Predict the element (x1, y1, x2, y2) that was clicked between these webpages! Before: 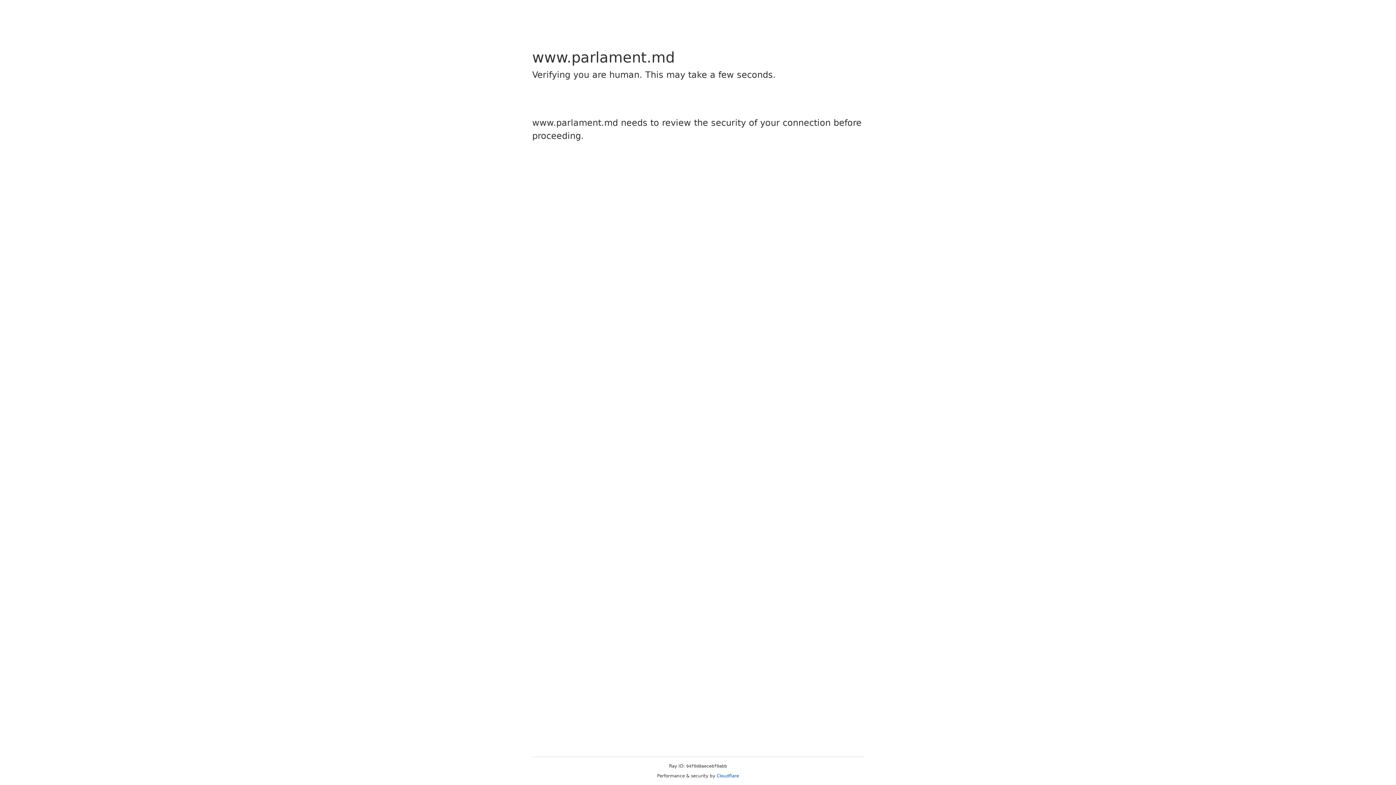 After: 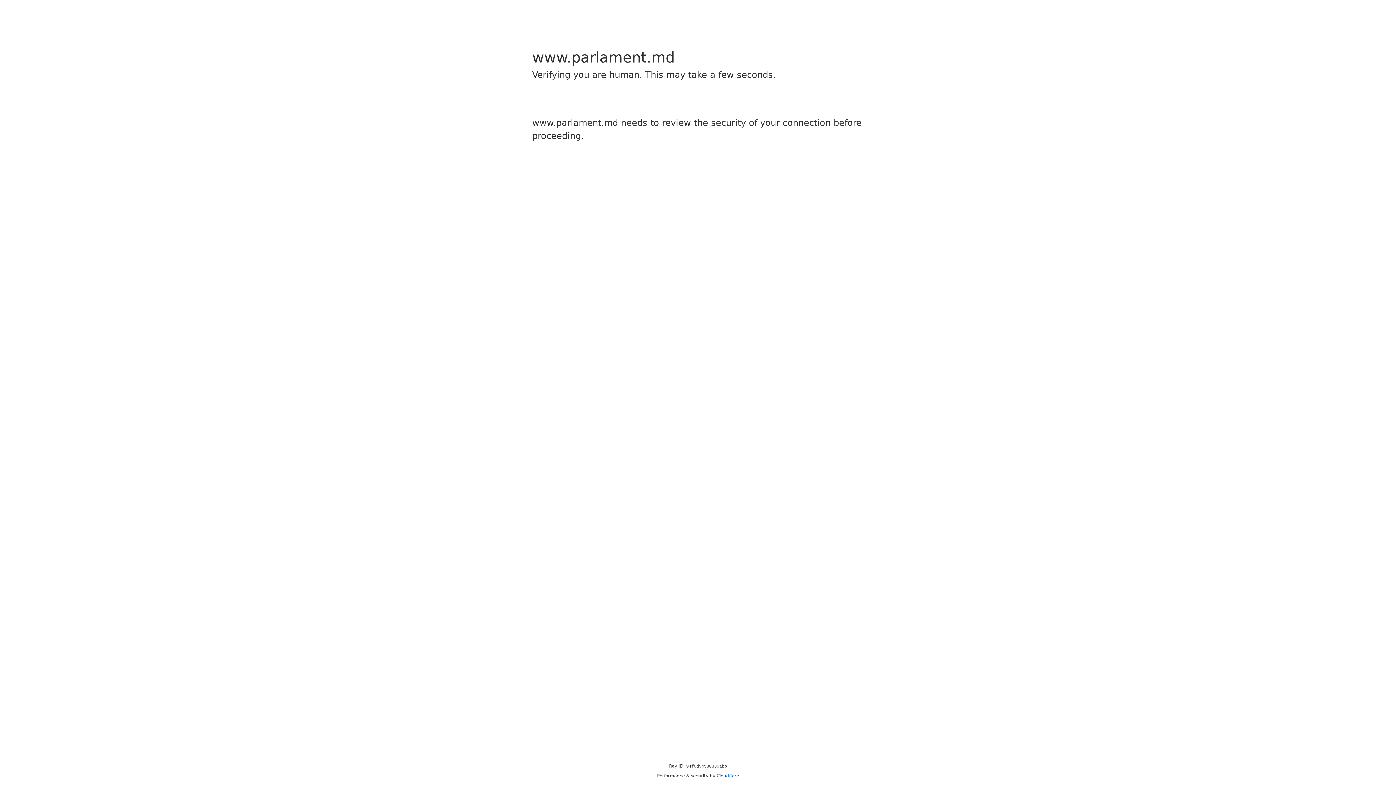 Action: bbox: (716, 773, 739, 778) label: Cloudflare